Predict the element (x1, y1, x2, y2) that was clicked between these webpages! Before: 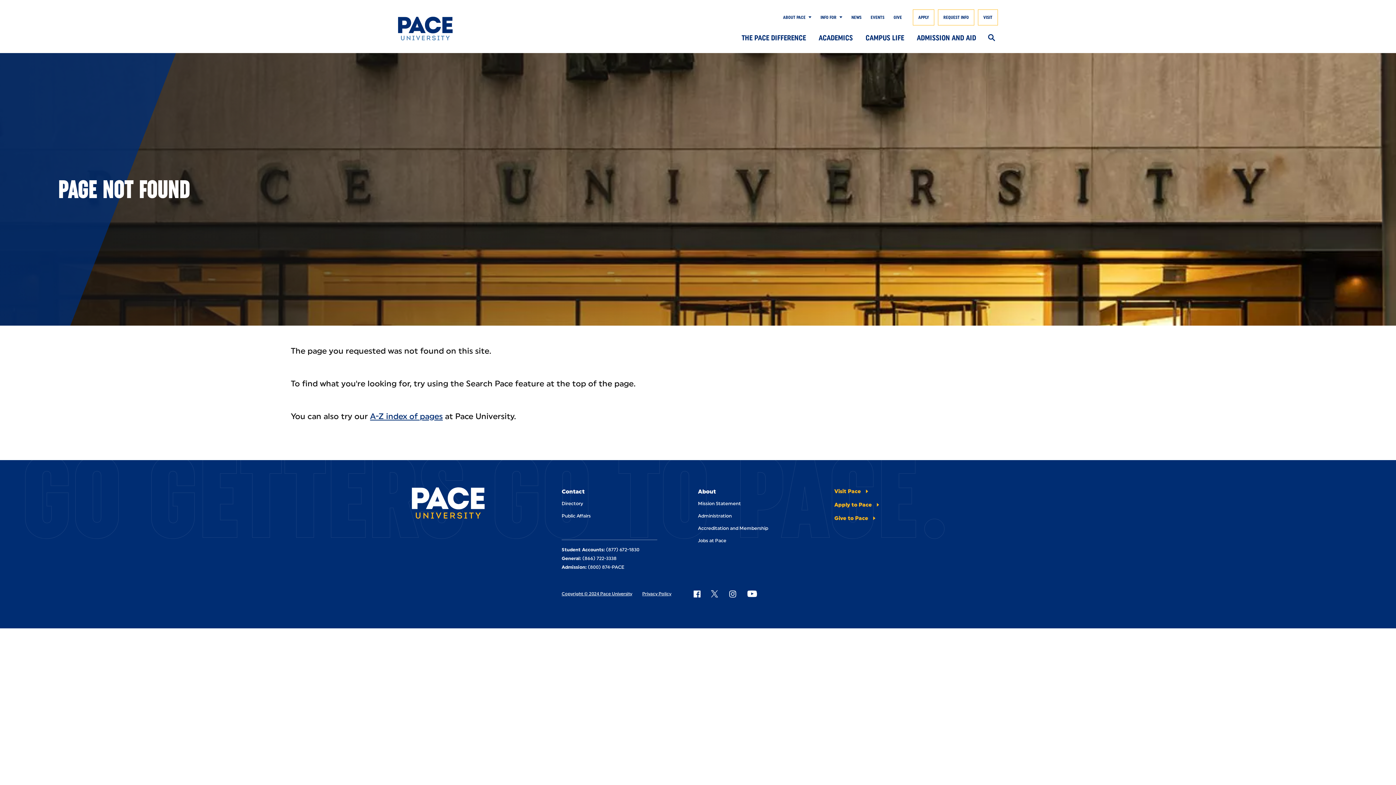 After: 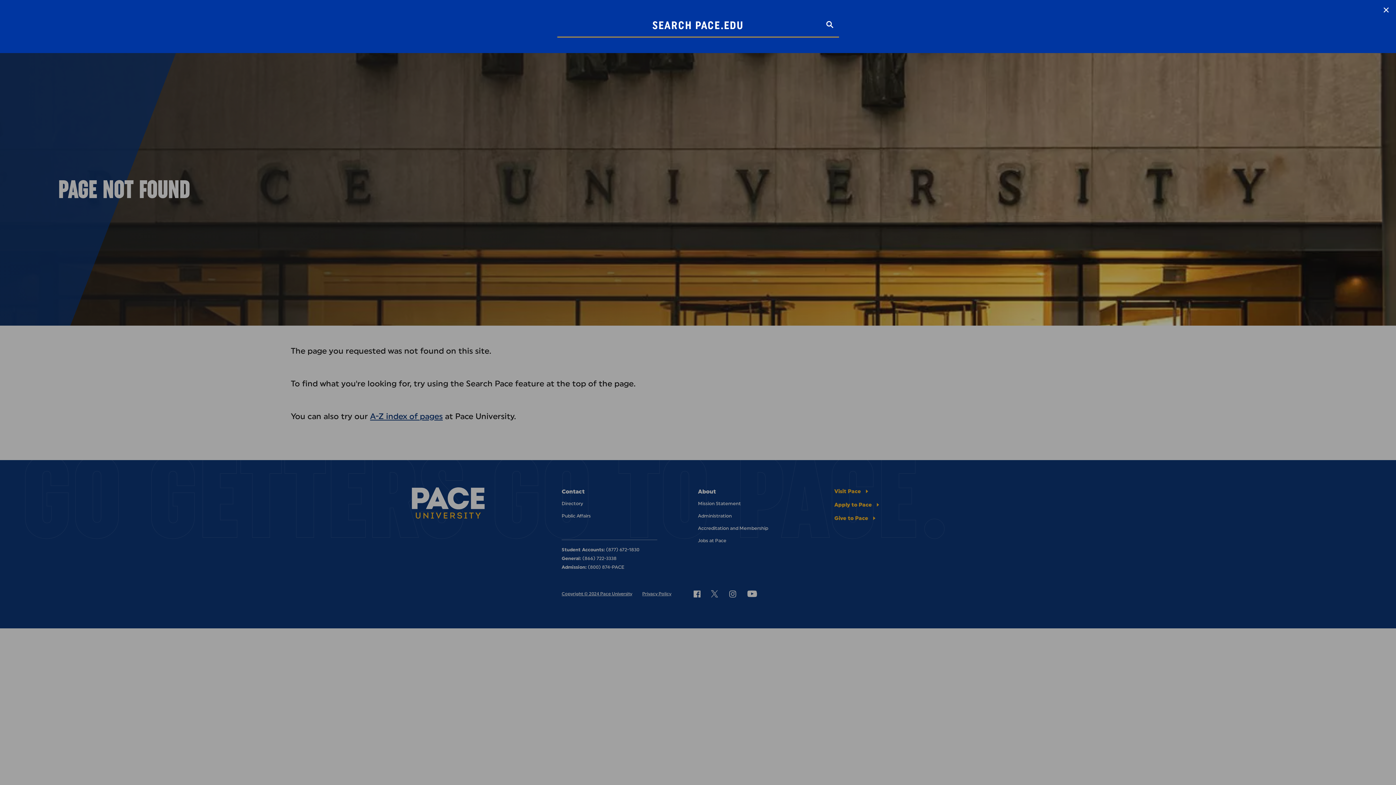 Action: label: Search bbox: (985, 29, 998, 46)